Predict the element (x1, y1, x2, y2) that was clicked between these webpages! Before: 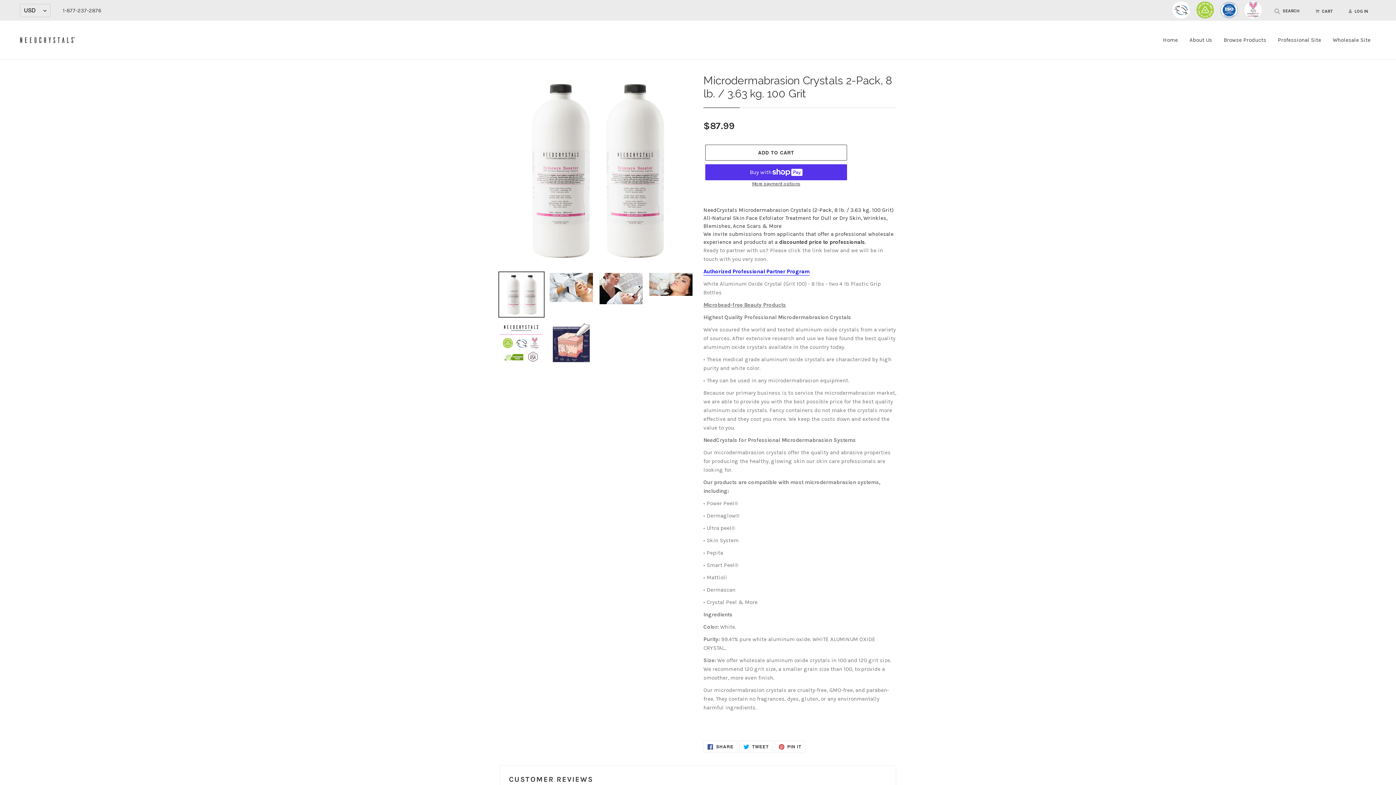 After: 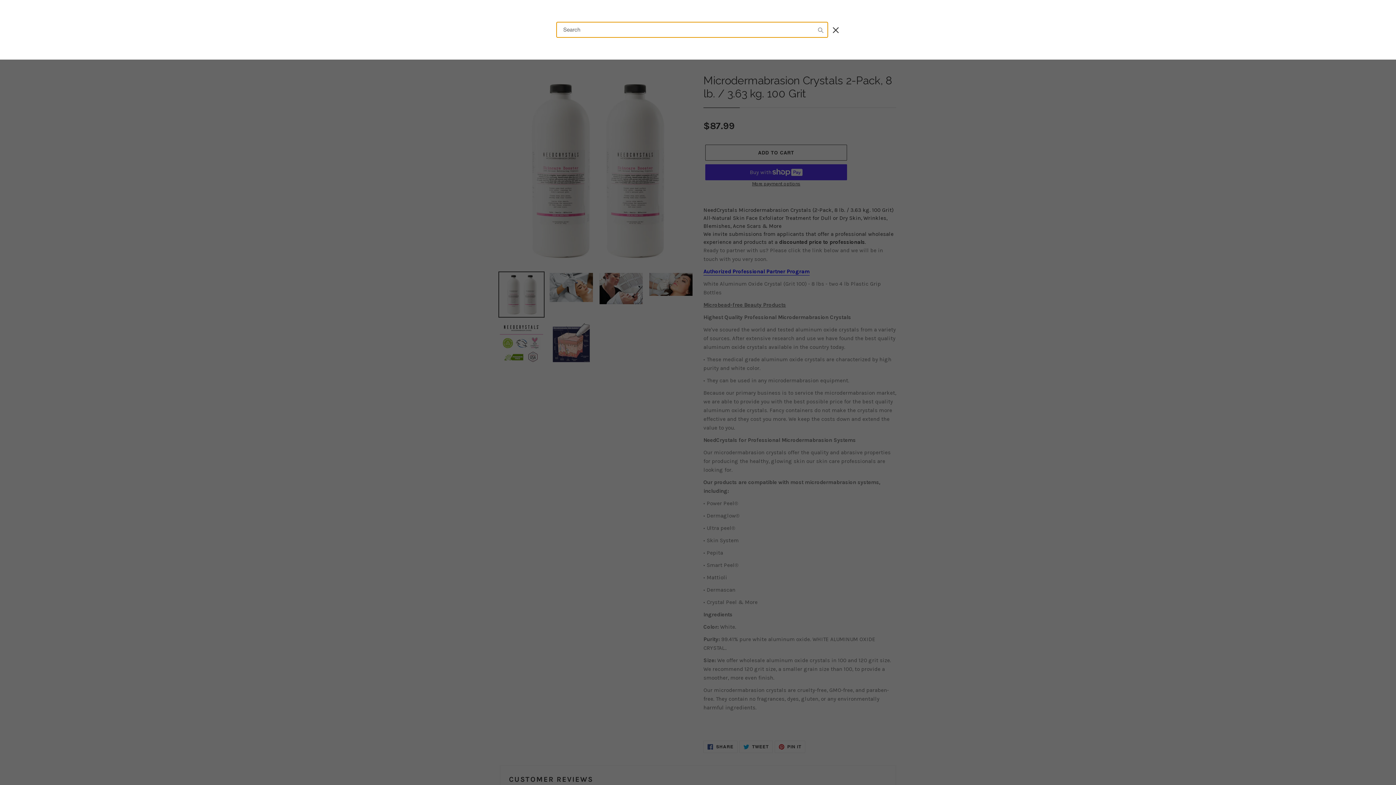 Action: label:  SEARCH bbox: (1266, 7, 1307, 14)